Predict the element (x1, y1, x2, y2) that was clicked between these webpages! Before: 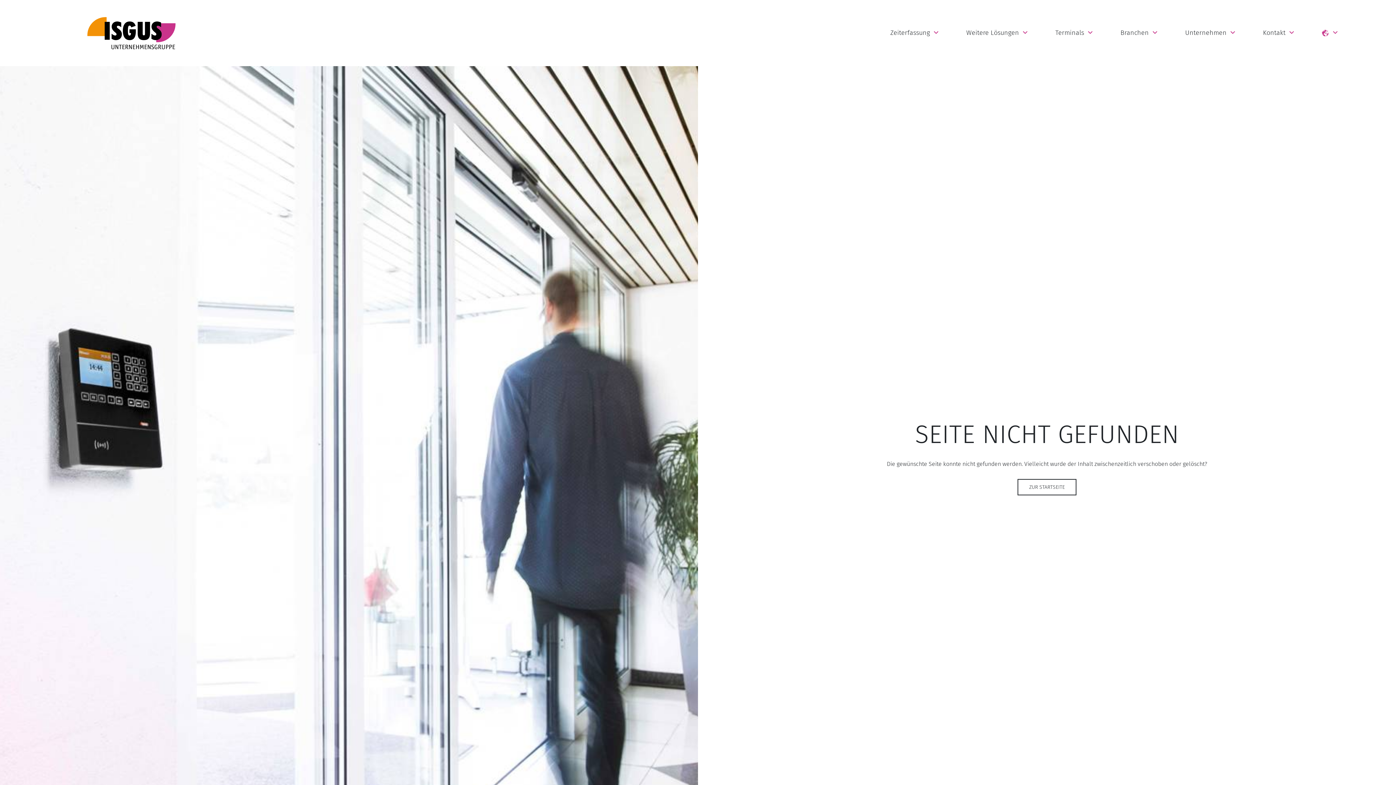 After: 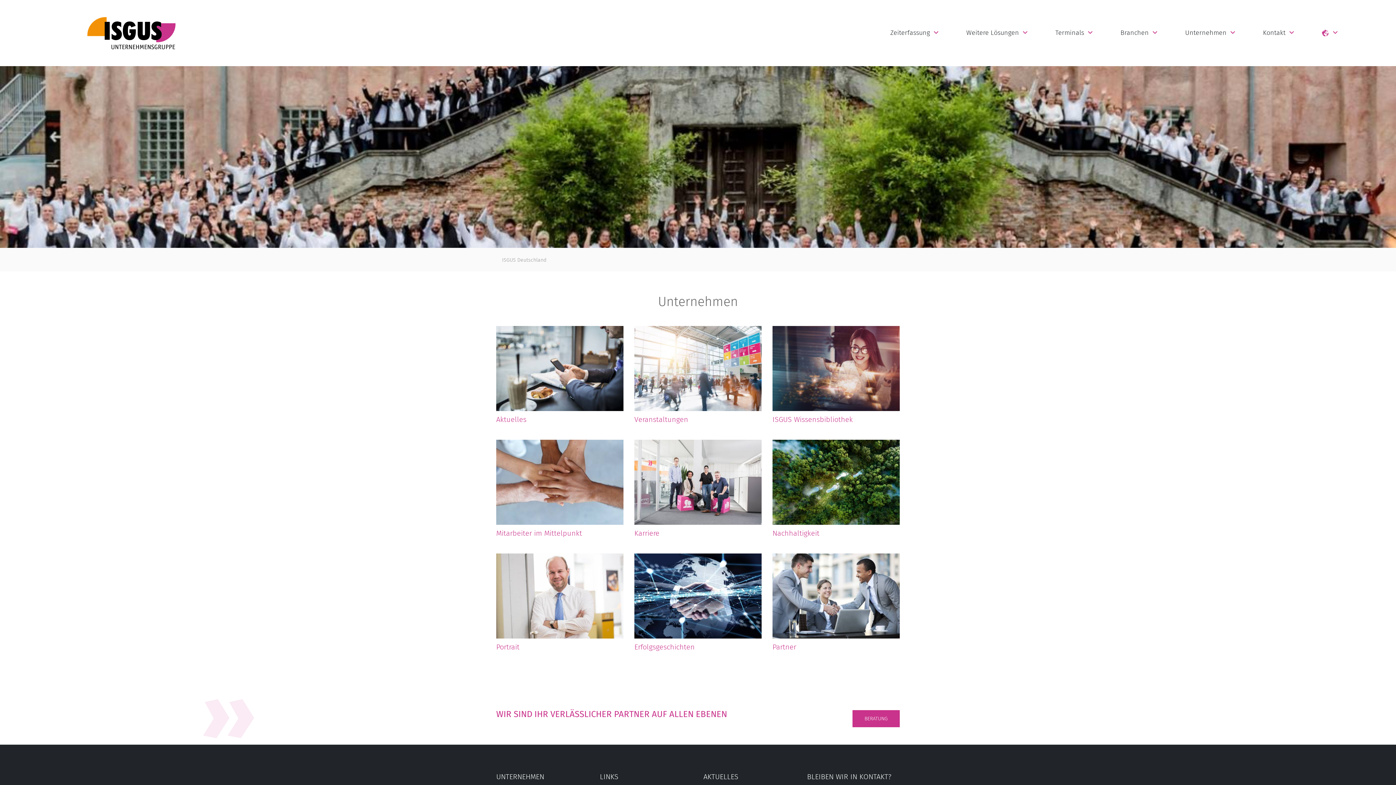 Action: bbox: (1185, 29, 1235, 35) label: Unternehmen